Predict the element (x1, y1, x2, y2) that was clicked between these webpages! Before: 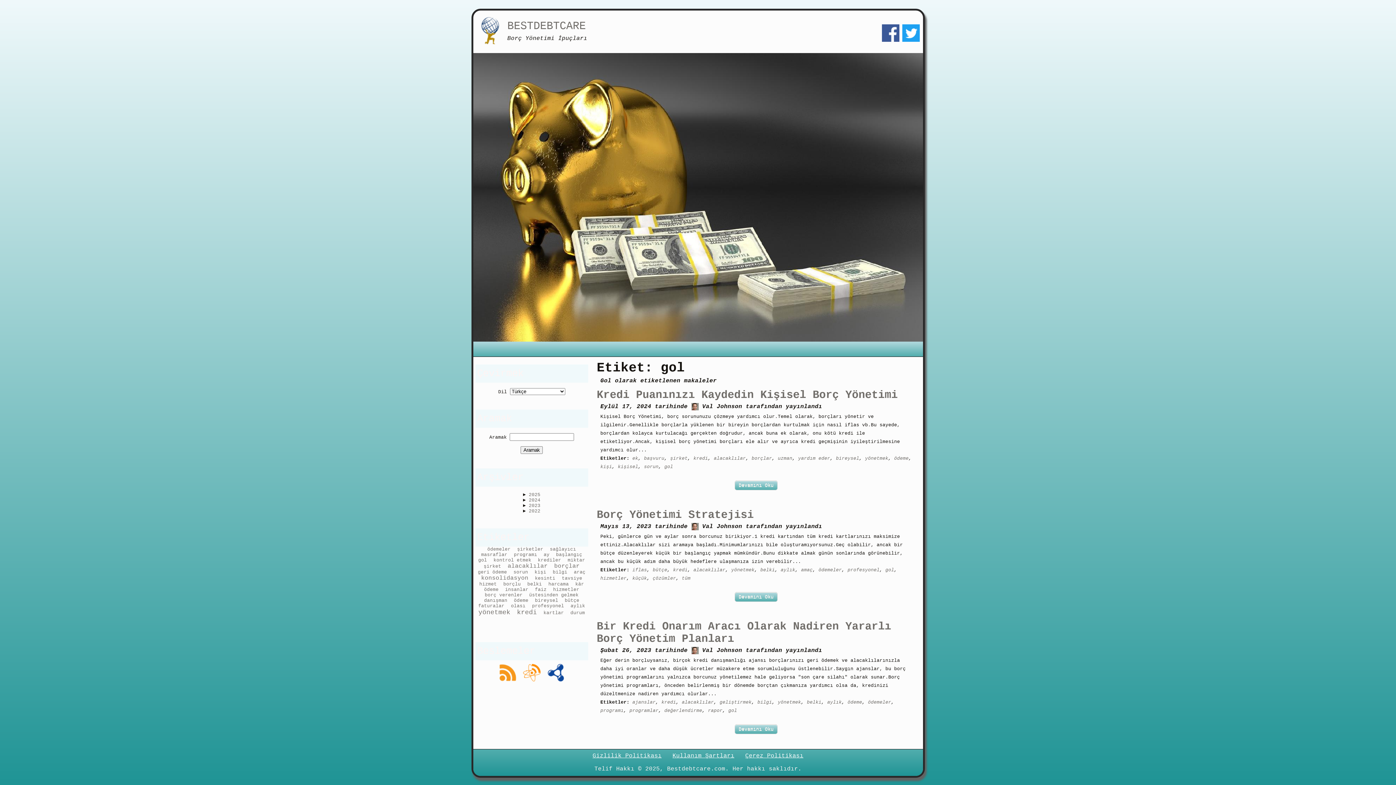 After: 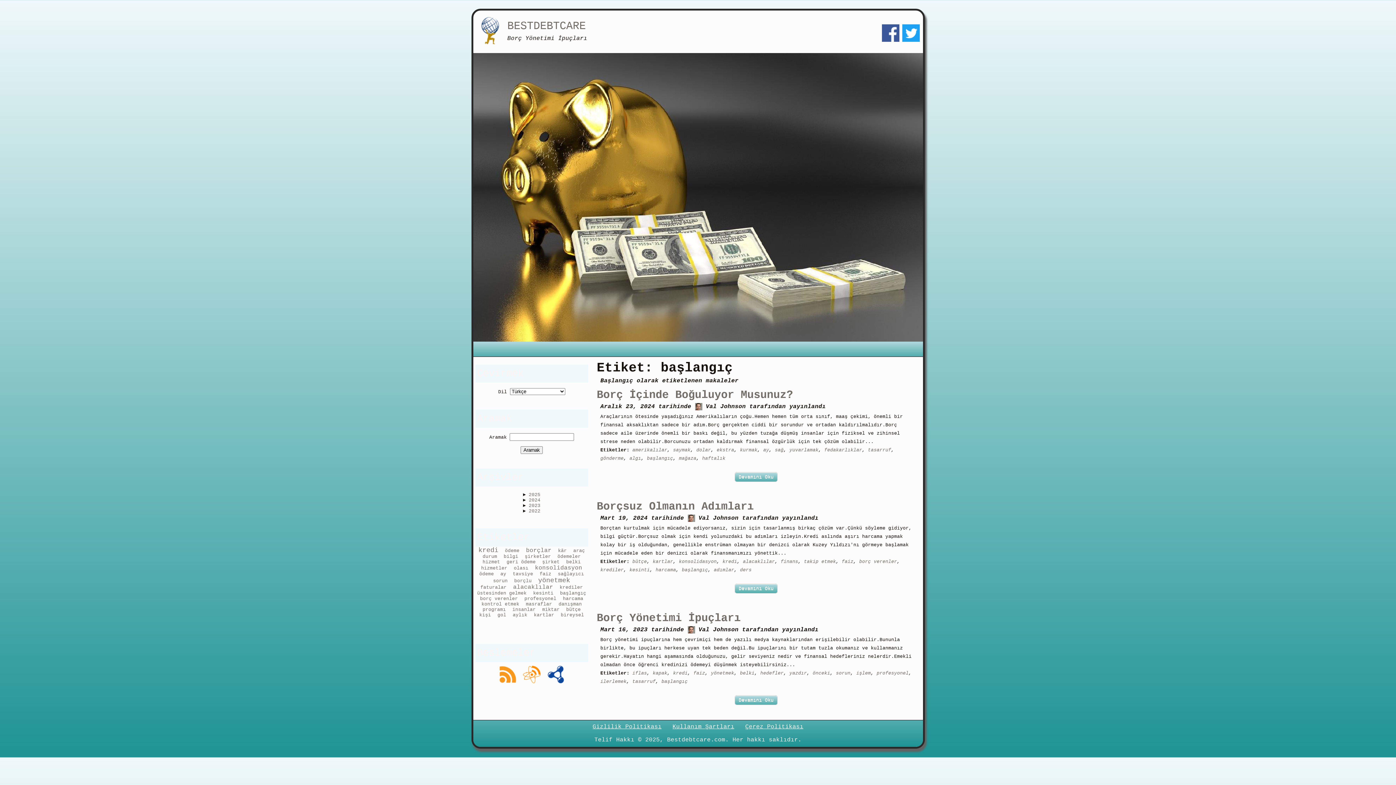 Action: label: başlangıç bbox: (556, 552, 582, 557)